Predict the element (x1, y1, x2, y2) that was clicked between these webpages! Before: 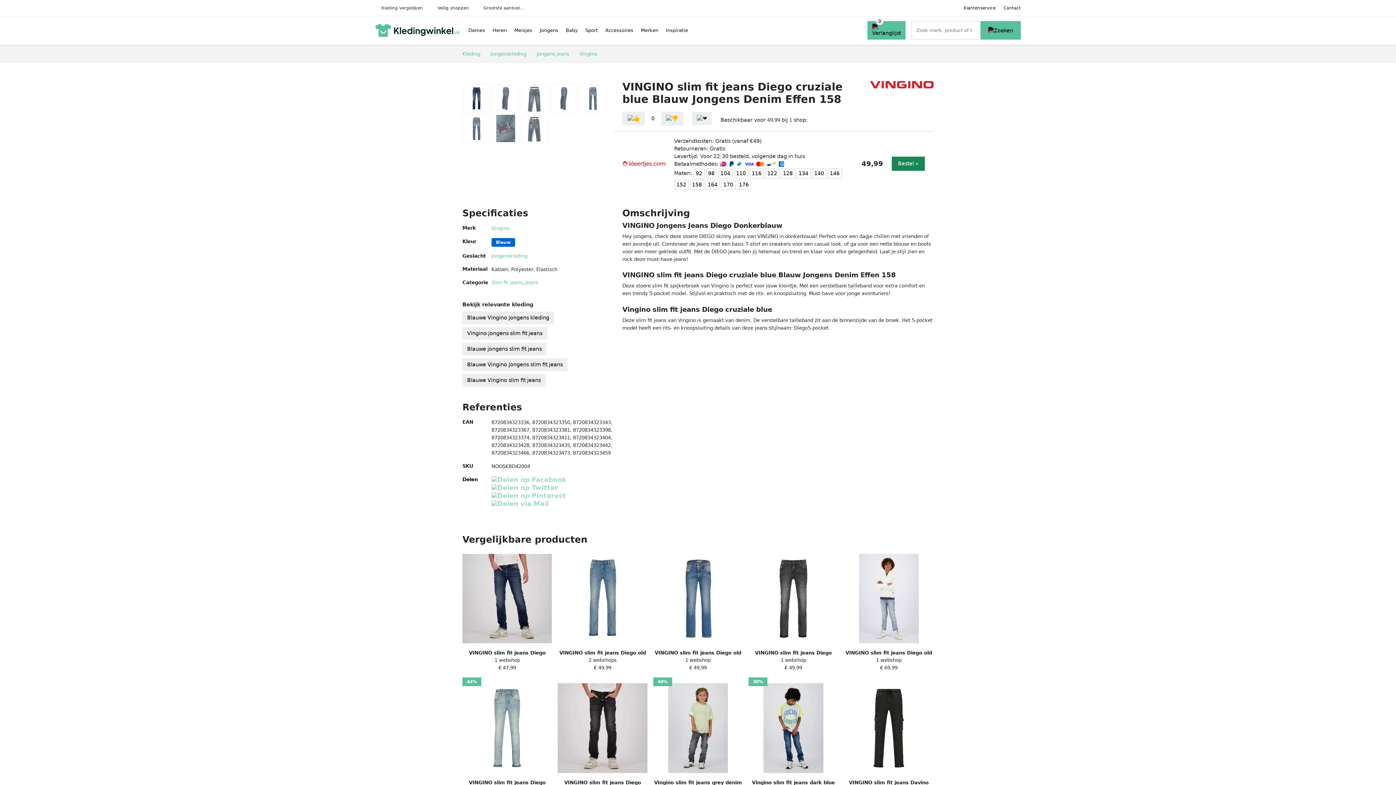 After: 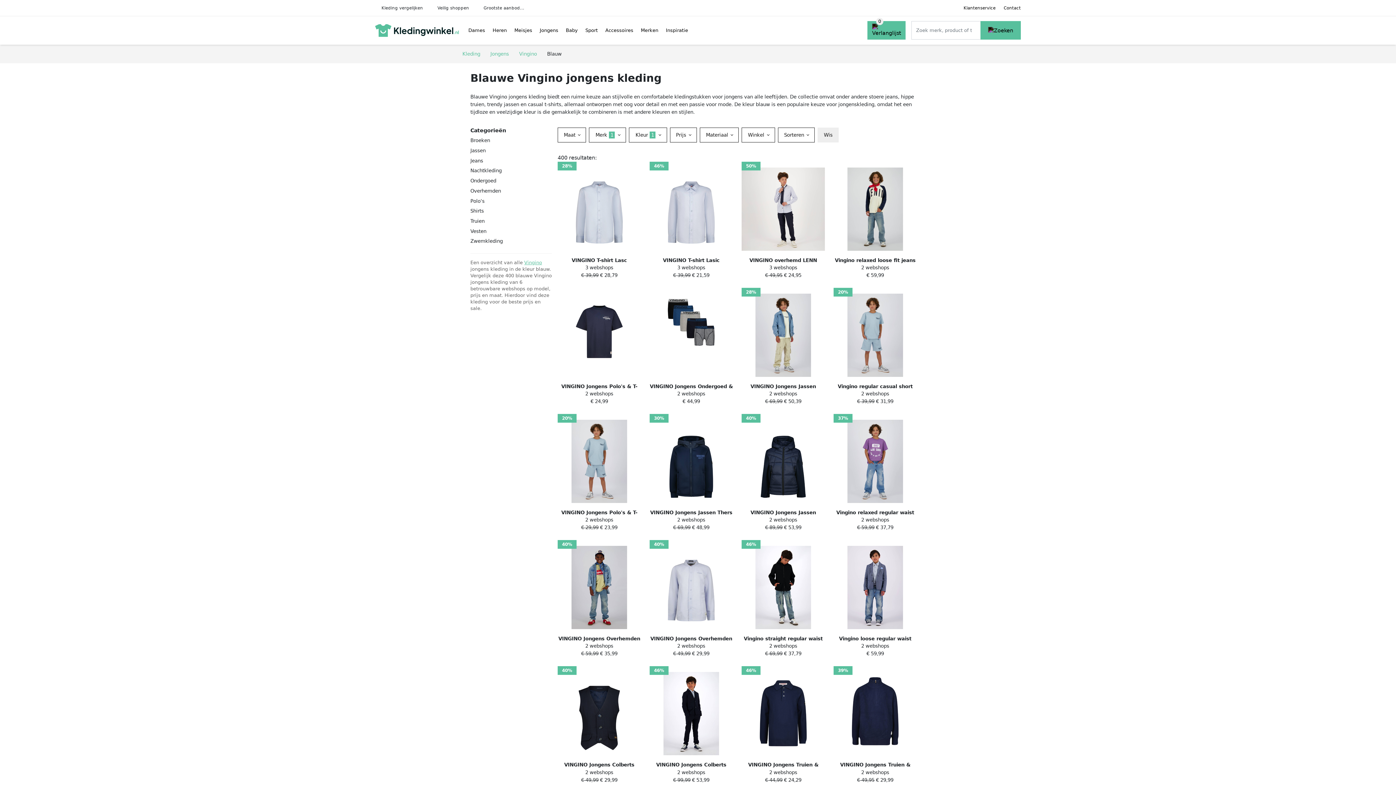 Action: bbox: (462, 311, 554, 324) label: Blauwe Vingino jongens kleding